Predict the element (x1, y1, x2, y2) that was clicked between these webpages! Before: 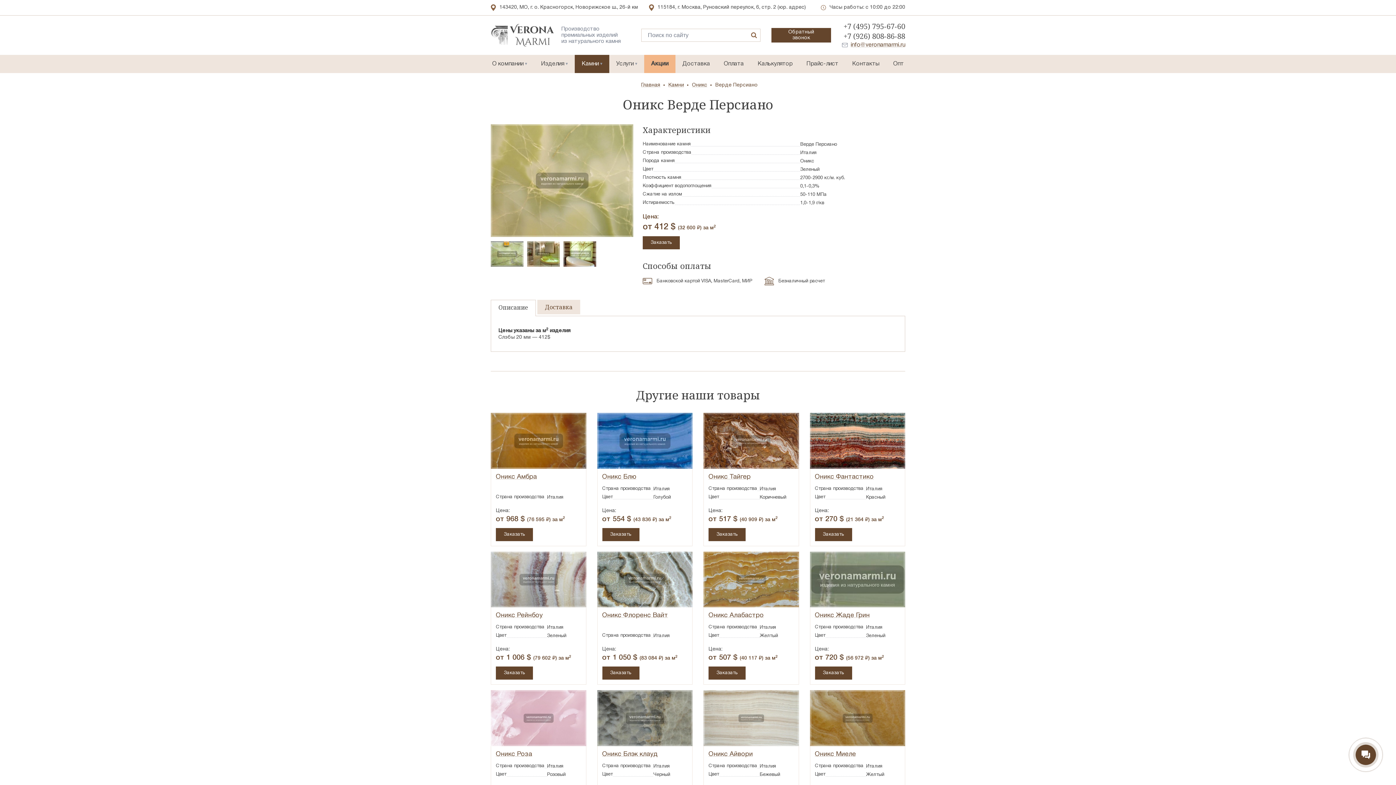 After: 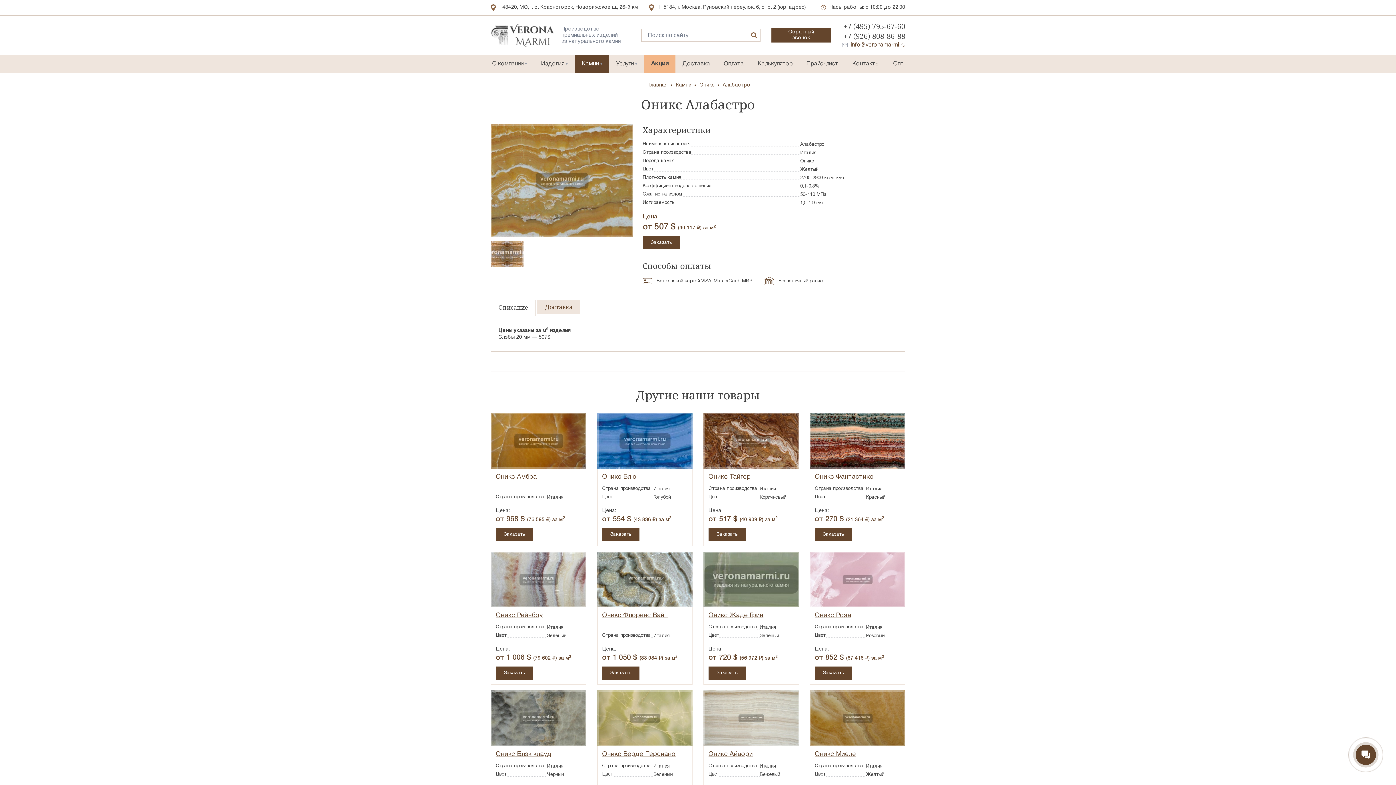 Action: bbox: (708, 612, 764, 619) label: Оникс Алабастро